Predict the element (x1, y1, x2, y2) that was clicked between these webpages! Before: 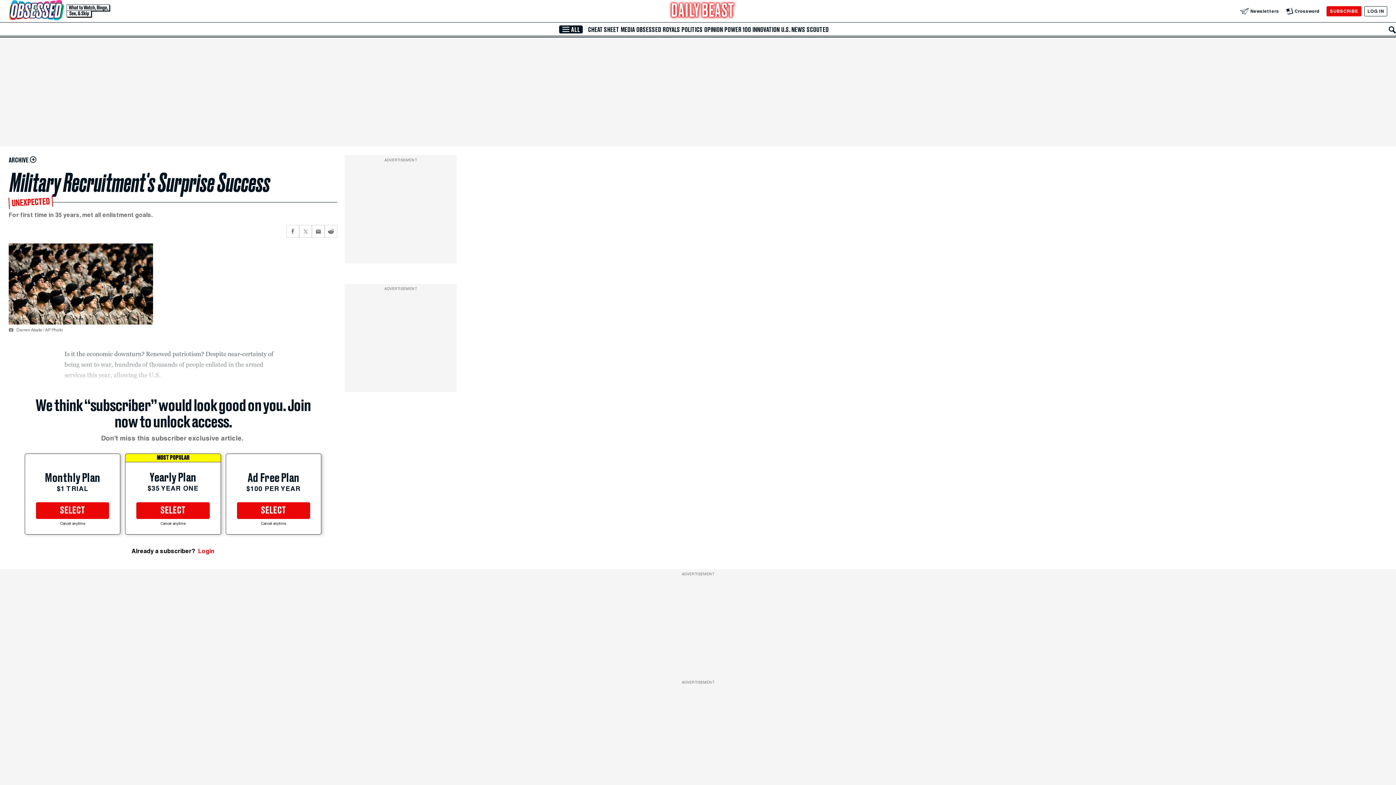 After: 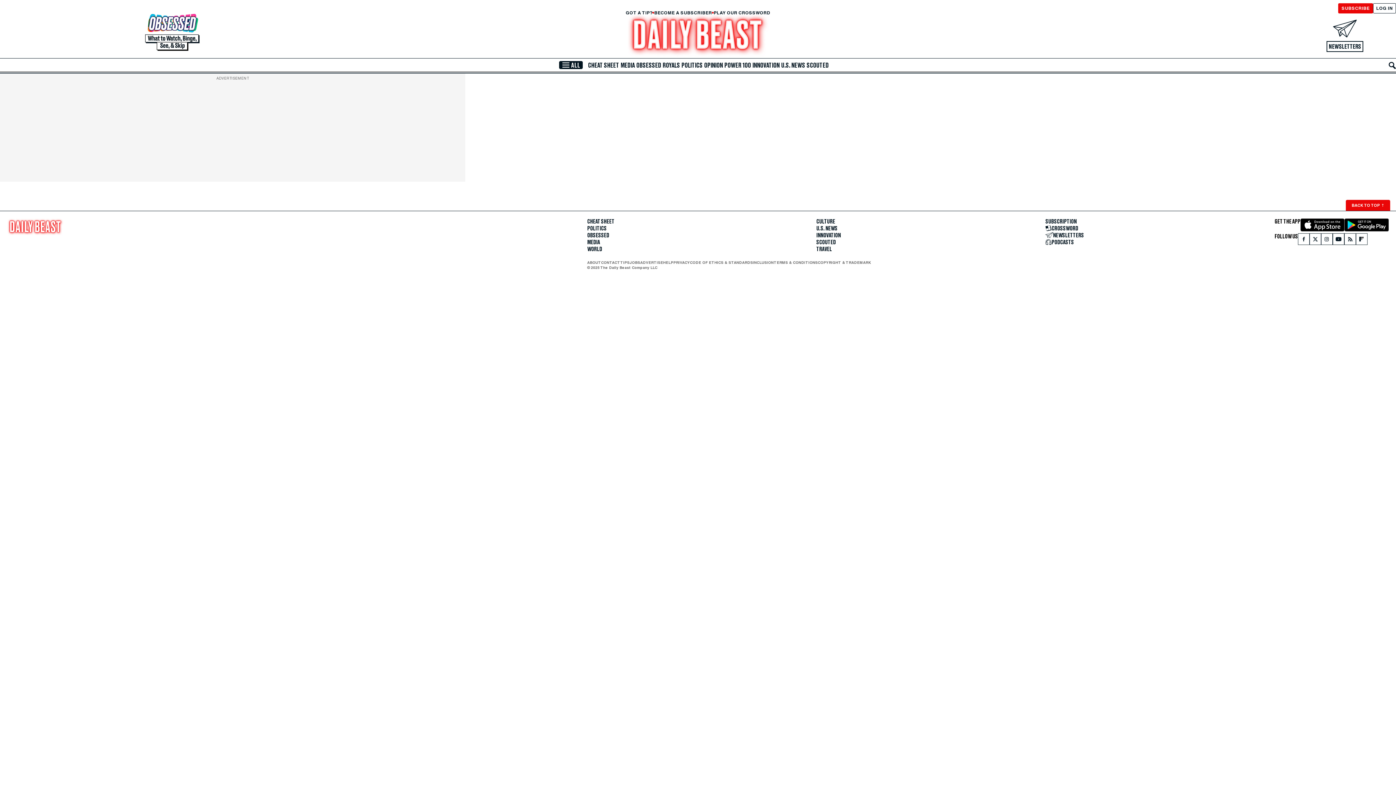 Action: label: ARCHIVE  bbox: (8, 155, 337, 163)